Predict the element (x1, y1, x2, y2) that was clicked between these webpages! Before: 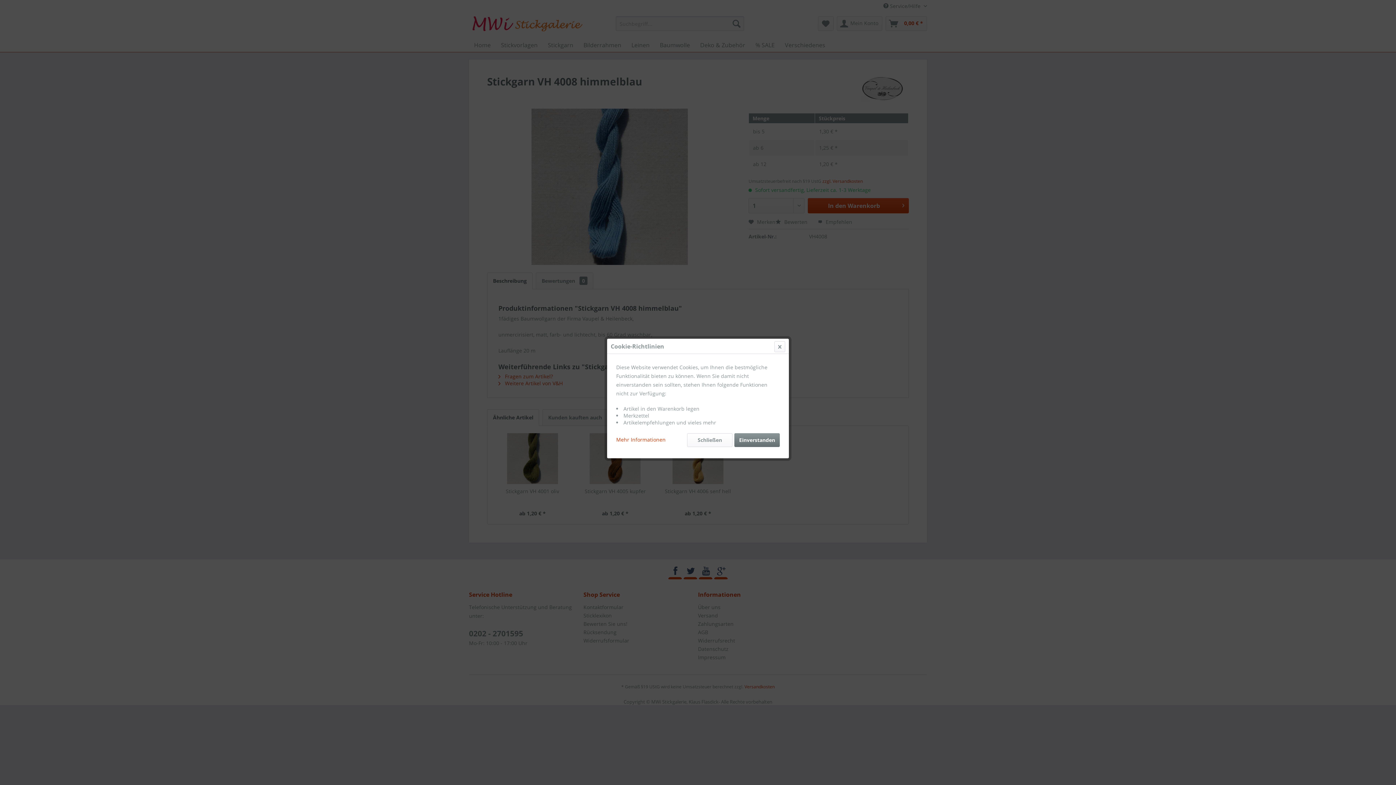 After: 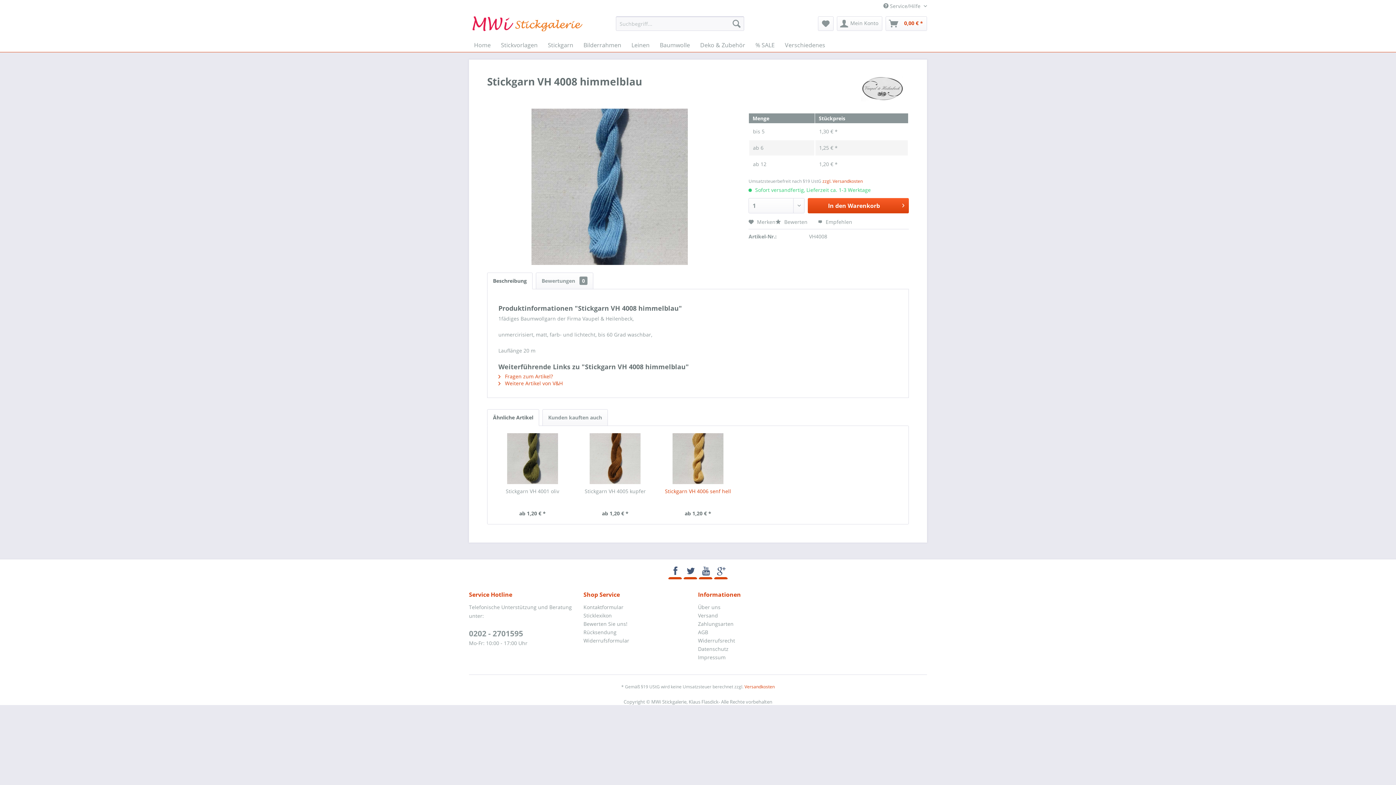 Action: label: Schließen bbox: (687, 433, 732, 447)